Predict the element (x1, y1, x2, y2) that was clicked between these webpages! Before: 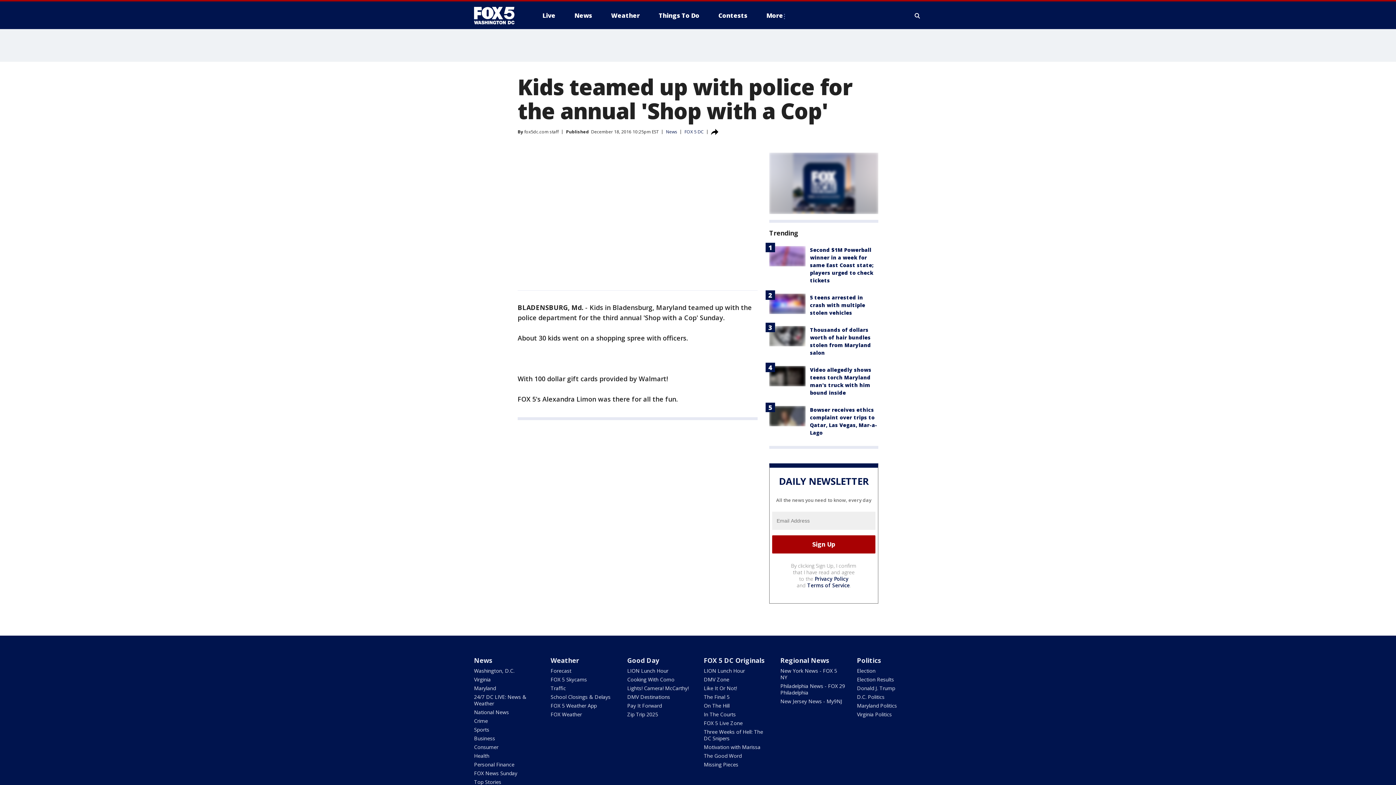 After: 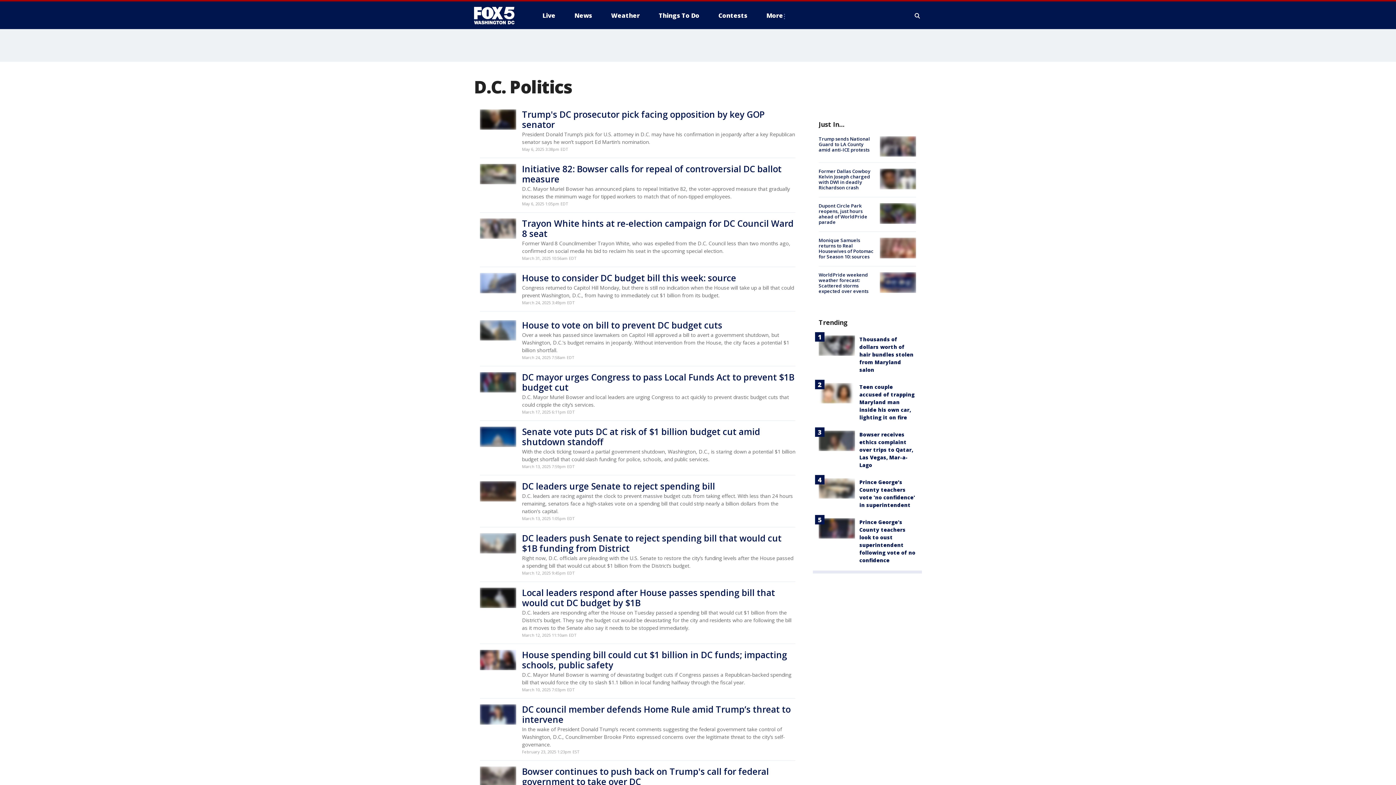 Action: bbox: (857, 693, 884, 700) label: D.C. Politics